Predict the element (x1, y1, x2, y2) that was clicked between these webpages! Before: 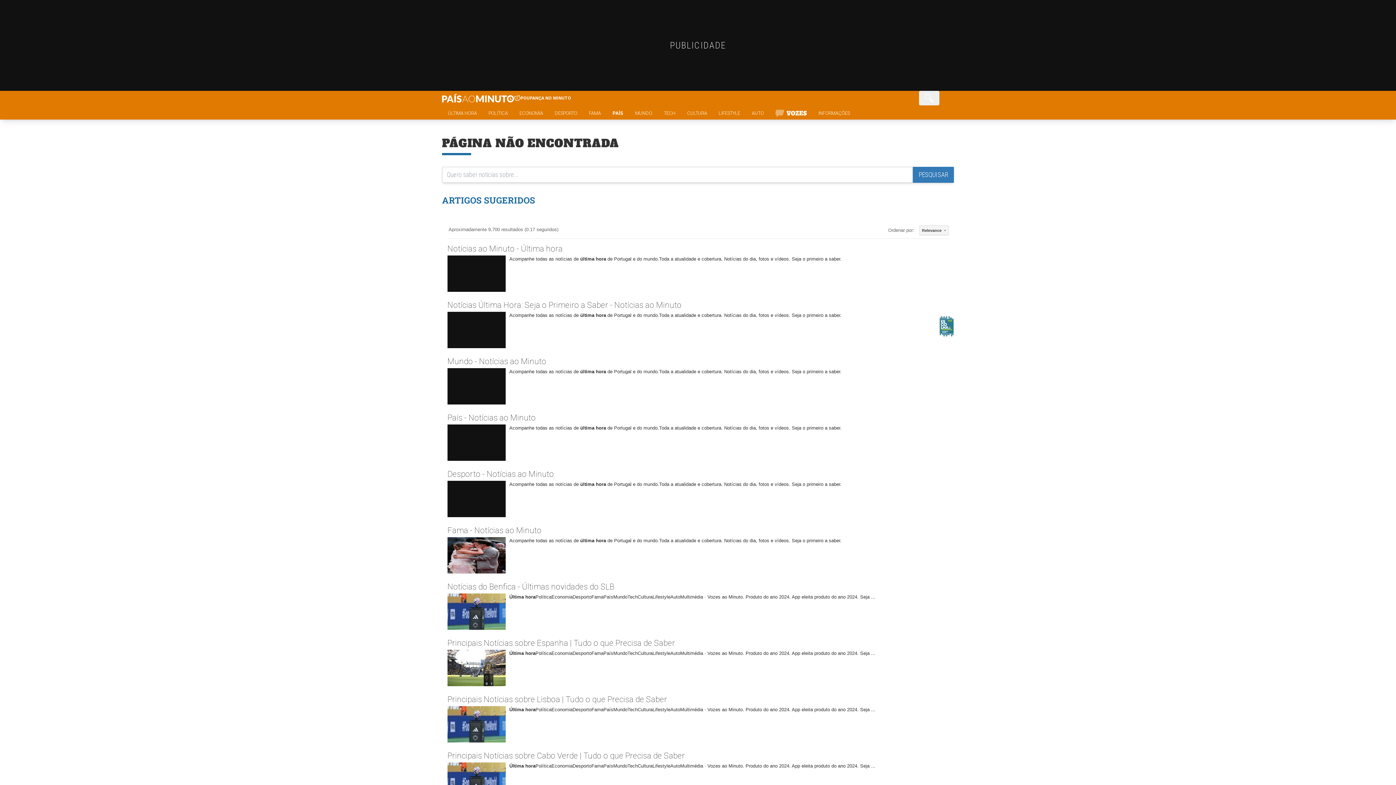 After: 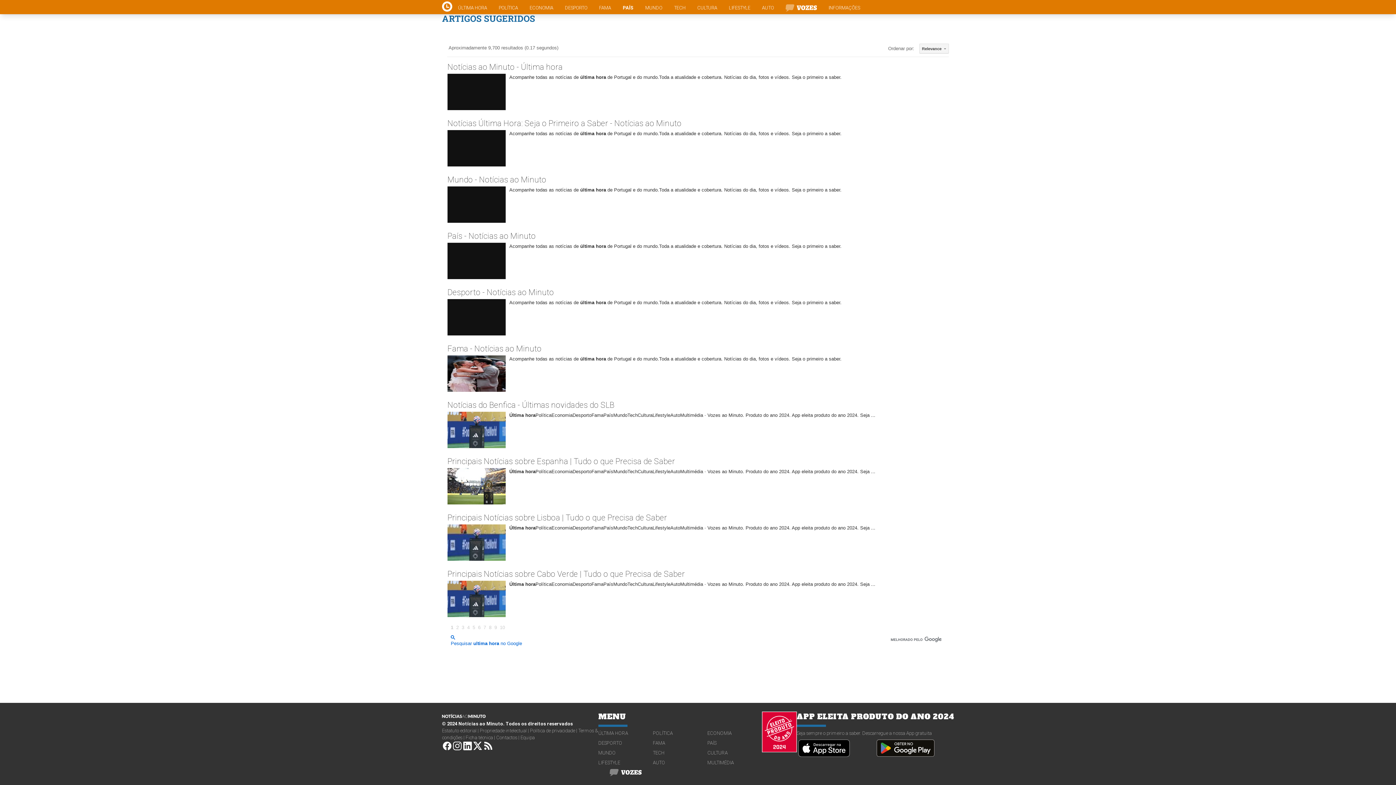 Action: label: Facebook bbox: (442, 273, 452, 283)